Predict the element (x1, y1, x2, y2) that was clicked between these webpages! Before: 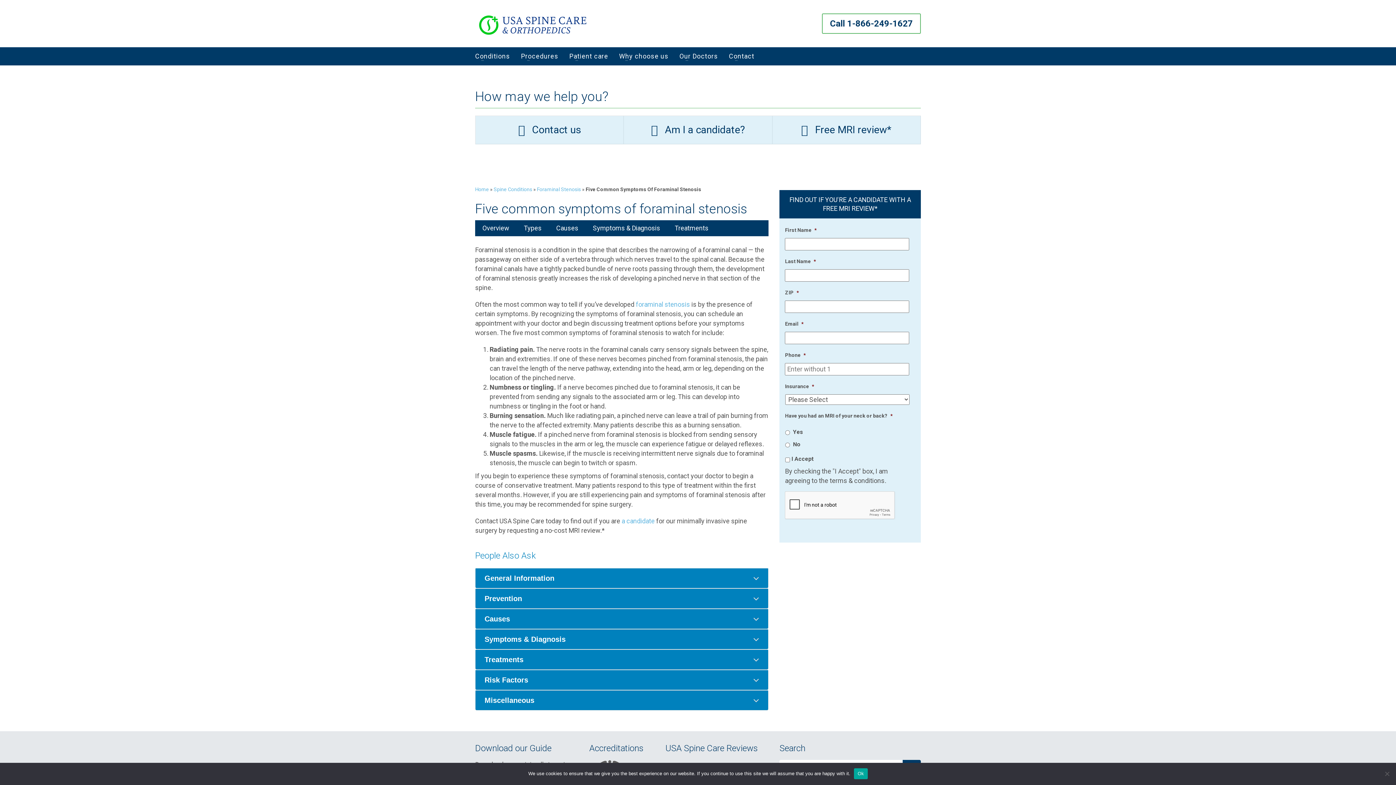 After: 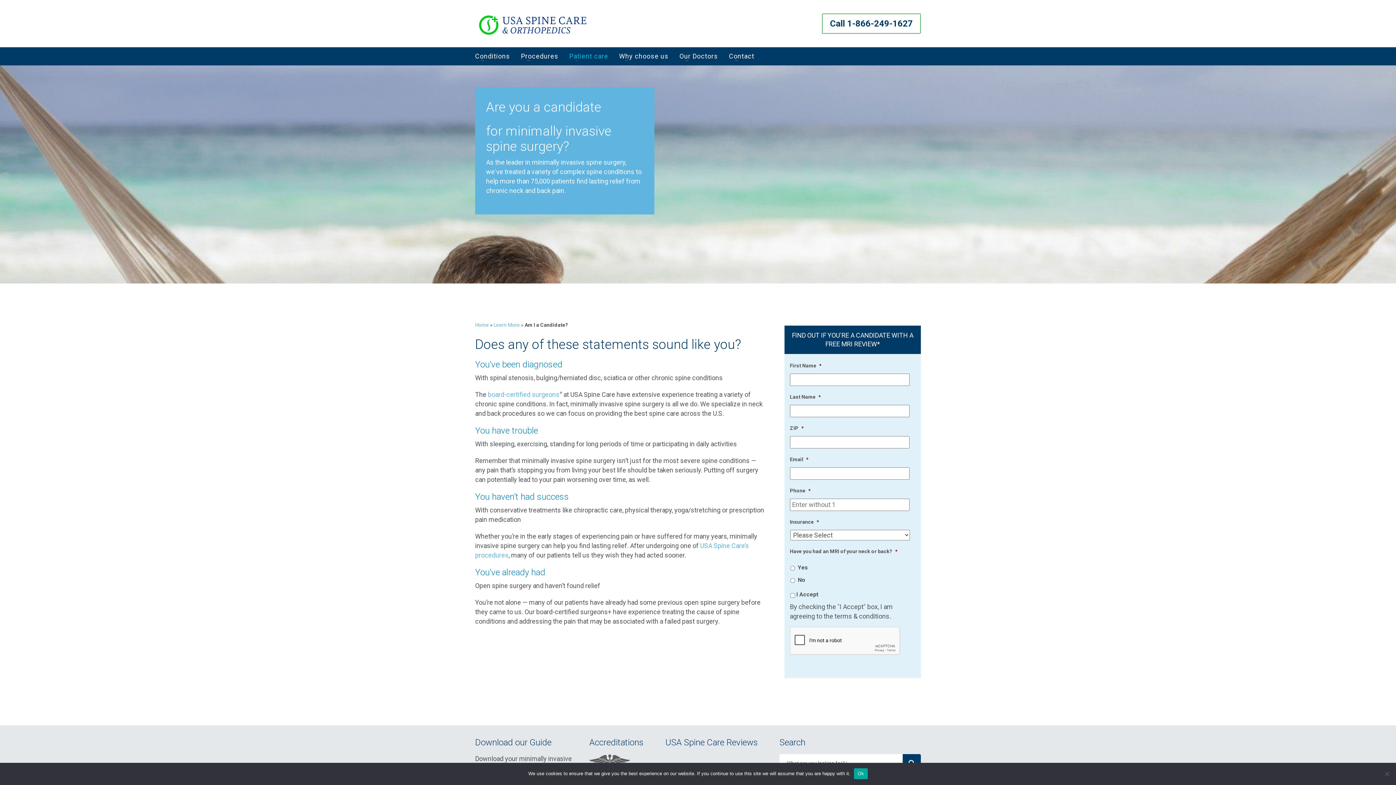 Action: label: a candidate bbox: (621, 517, 654, 525)